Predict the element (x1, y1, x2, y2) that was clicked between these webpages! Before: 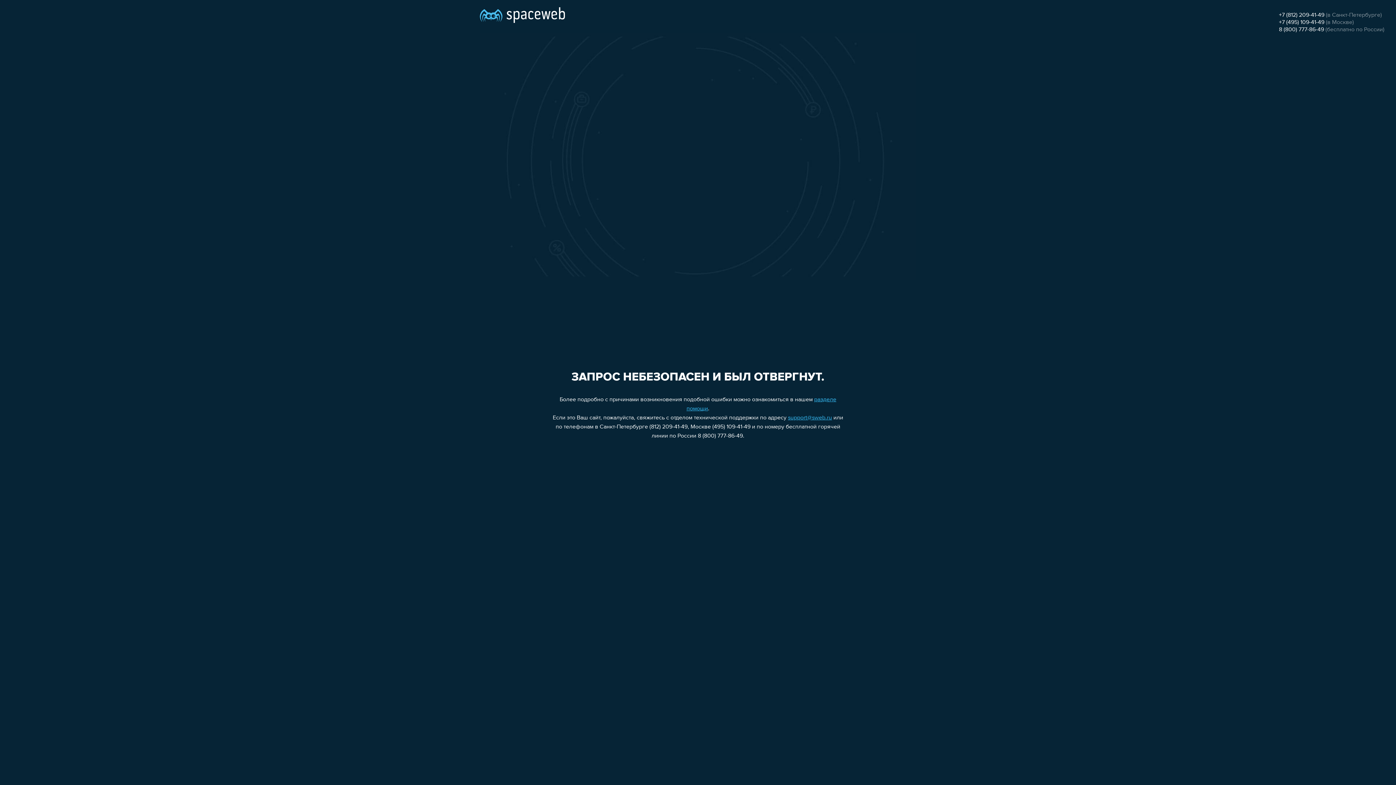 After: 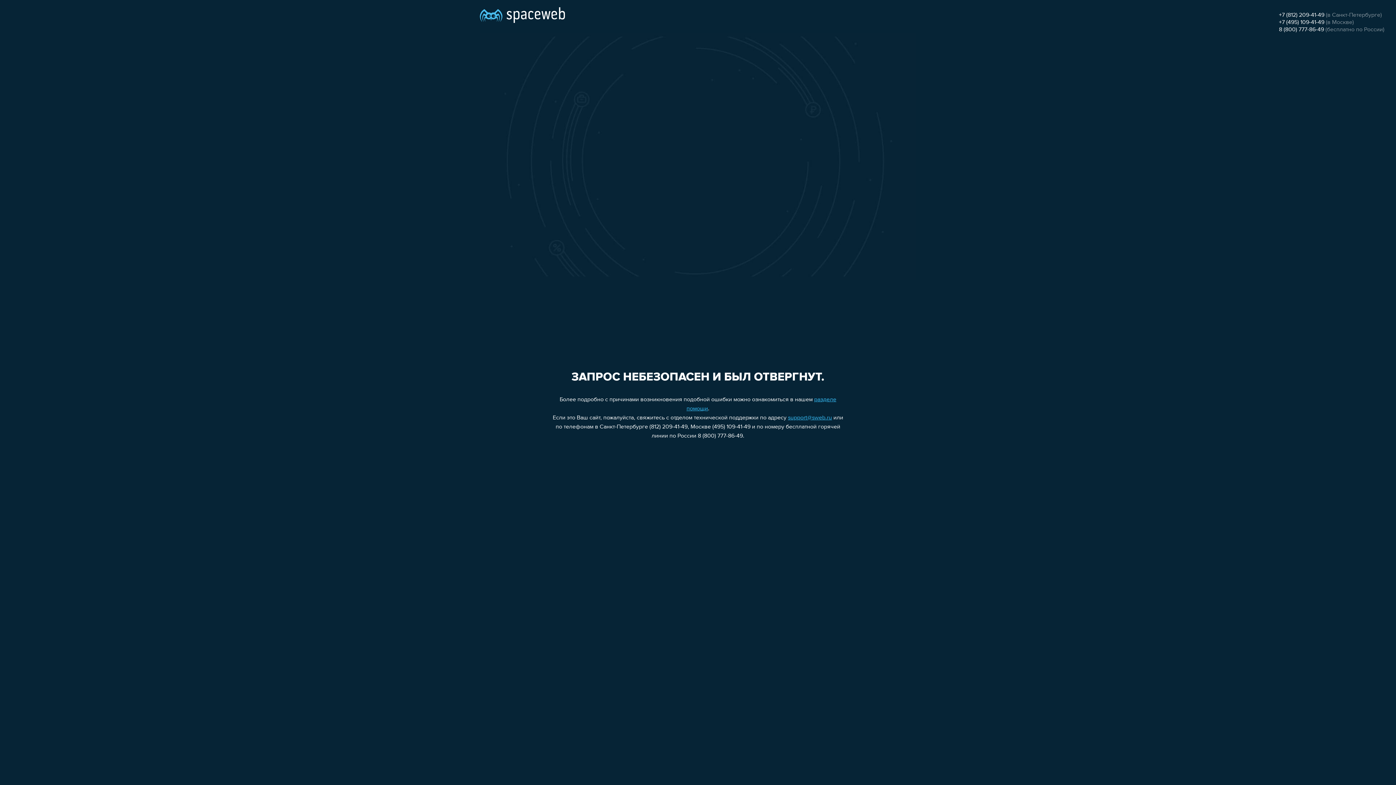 Action: label: +7 (495) 109-41-49 bbox: (1279, 19, 1324, 25)